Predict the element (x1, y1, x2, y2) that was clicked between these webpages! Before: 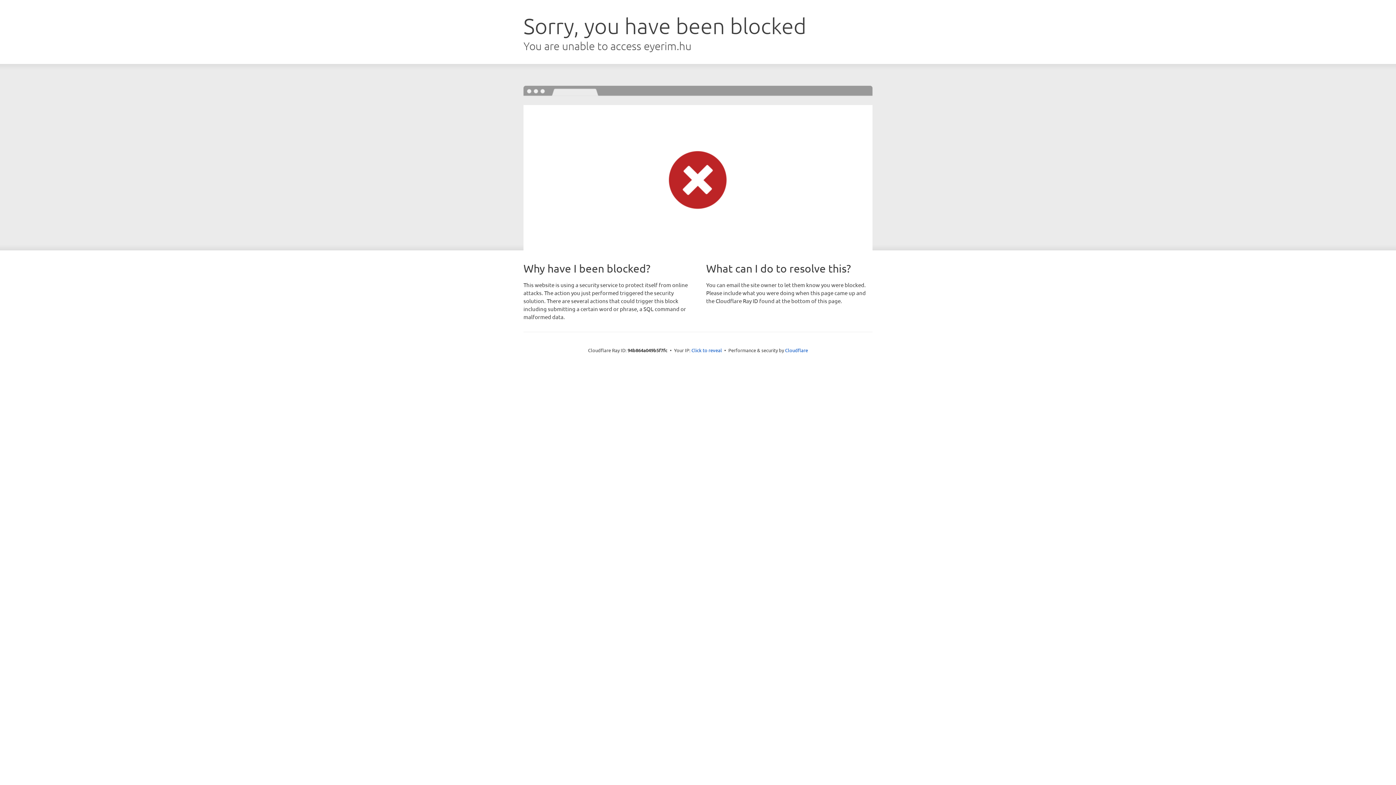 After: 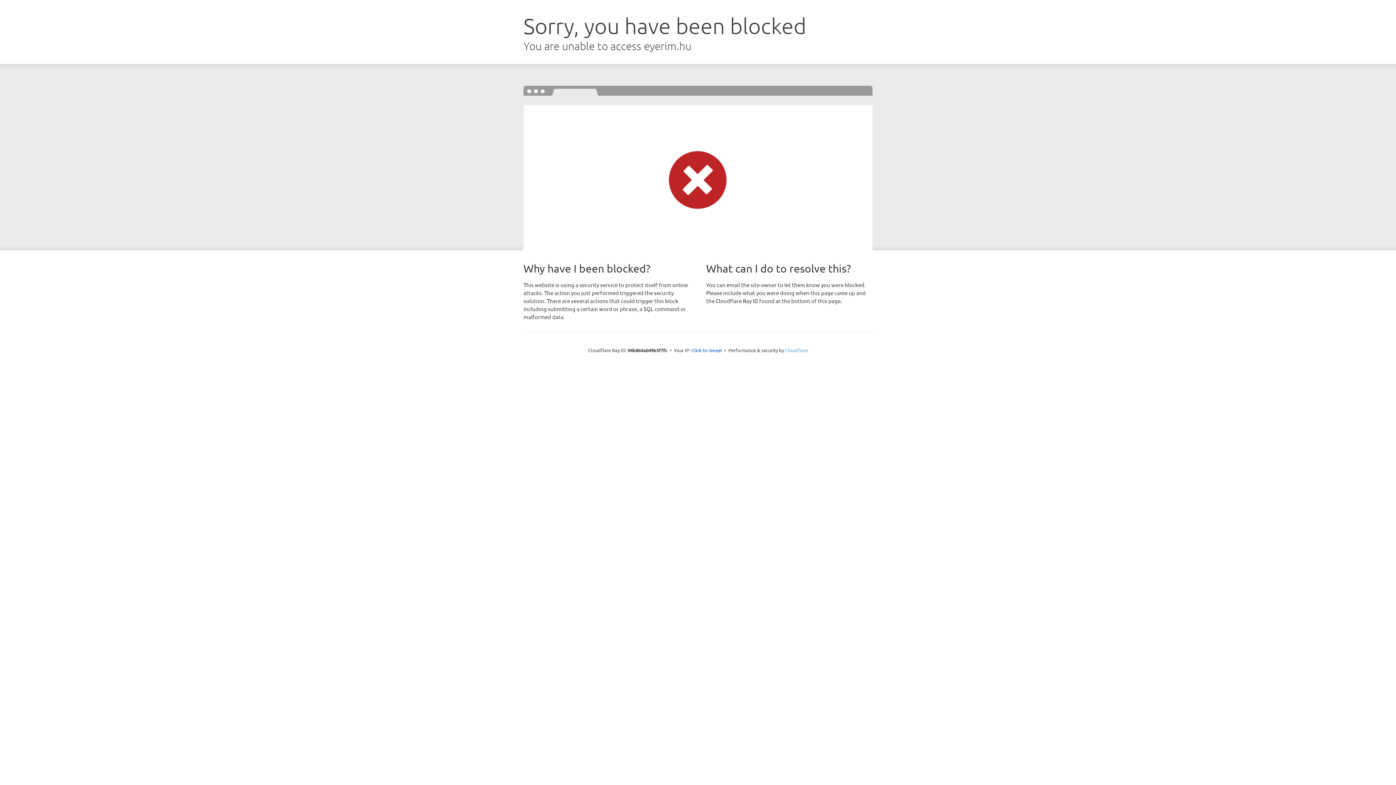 Action: label: Cloudflare bbox: (785, 347, 808, 353)